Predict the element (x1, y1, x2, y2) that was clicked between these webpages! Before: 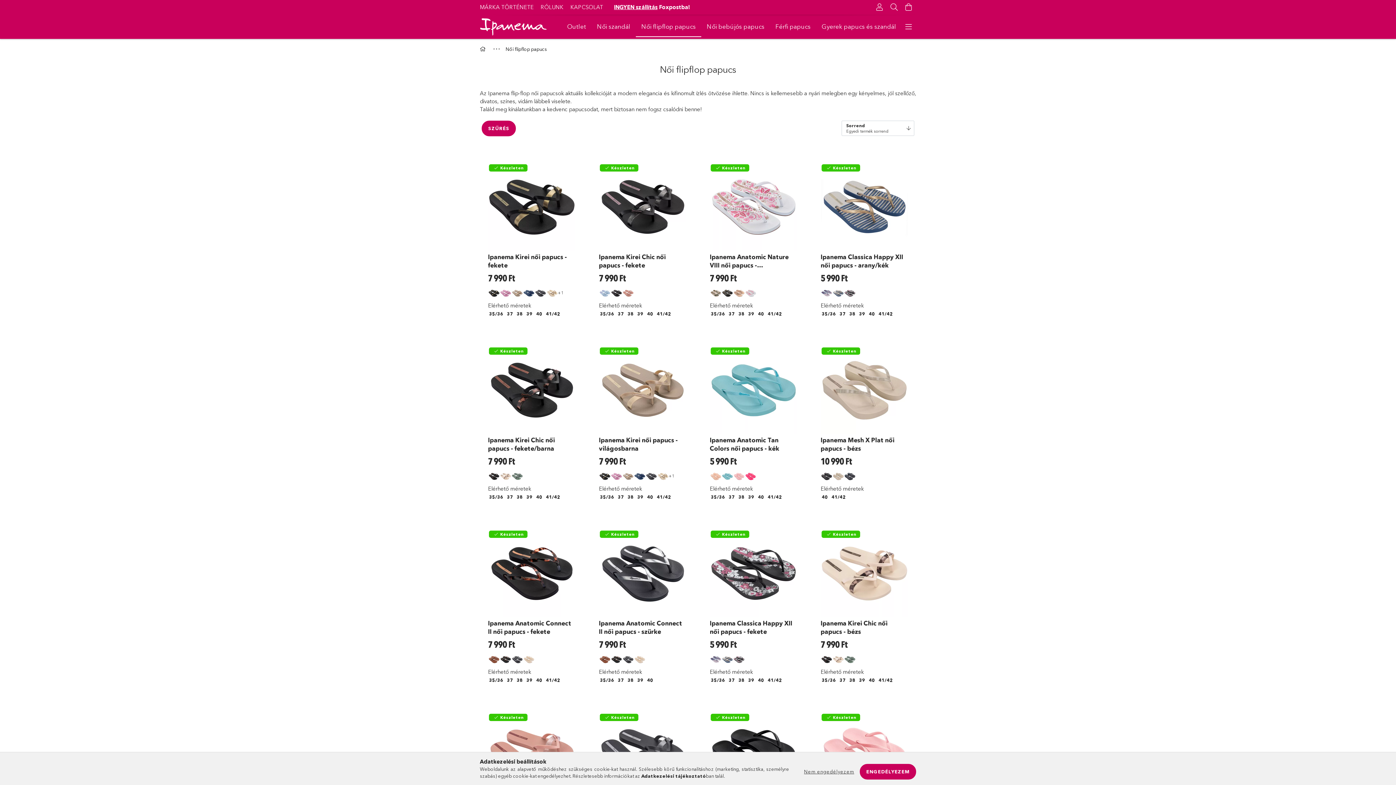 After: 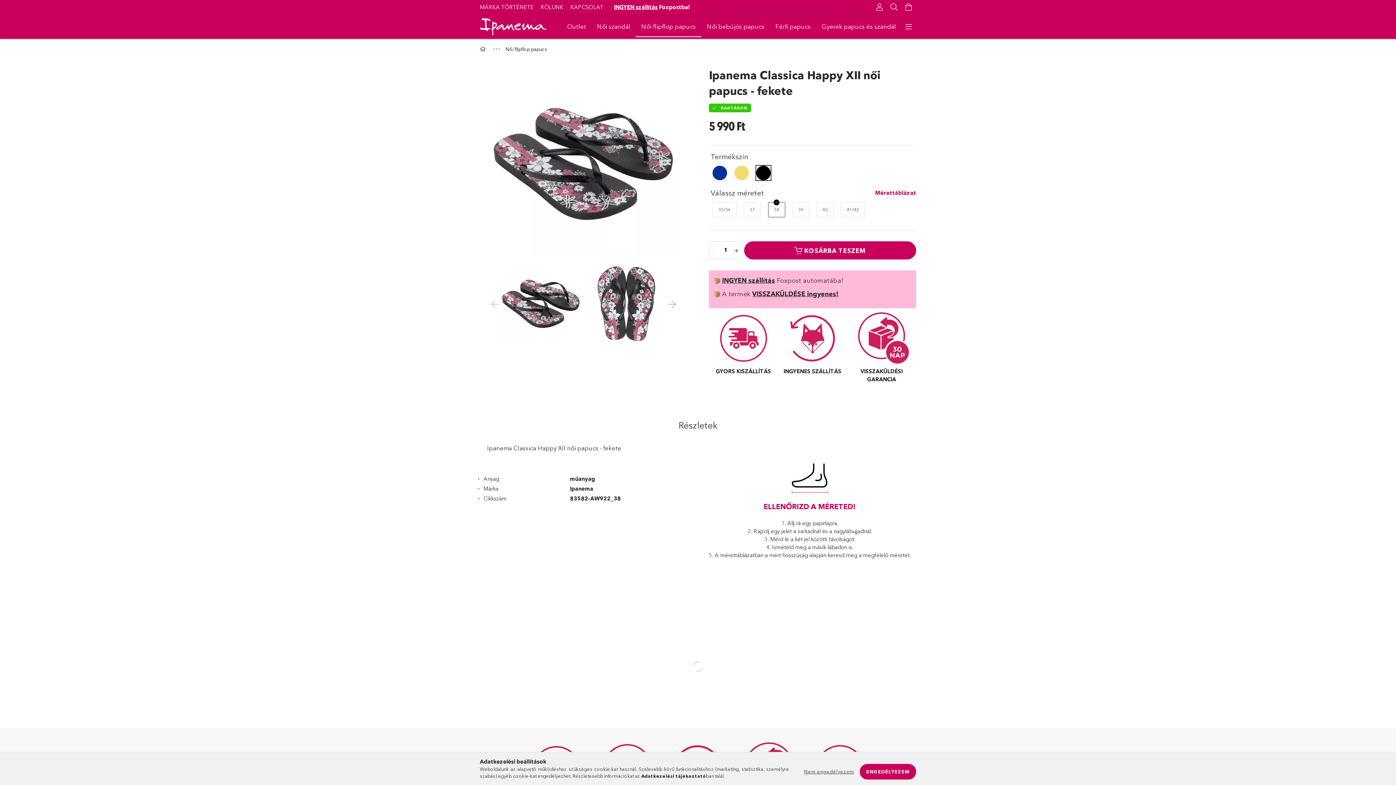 Action: bbox: (737, 677, 745, 684) label: 38